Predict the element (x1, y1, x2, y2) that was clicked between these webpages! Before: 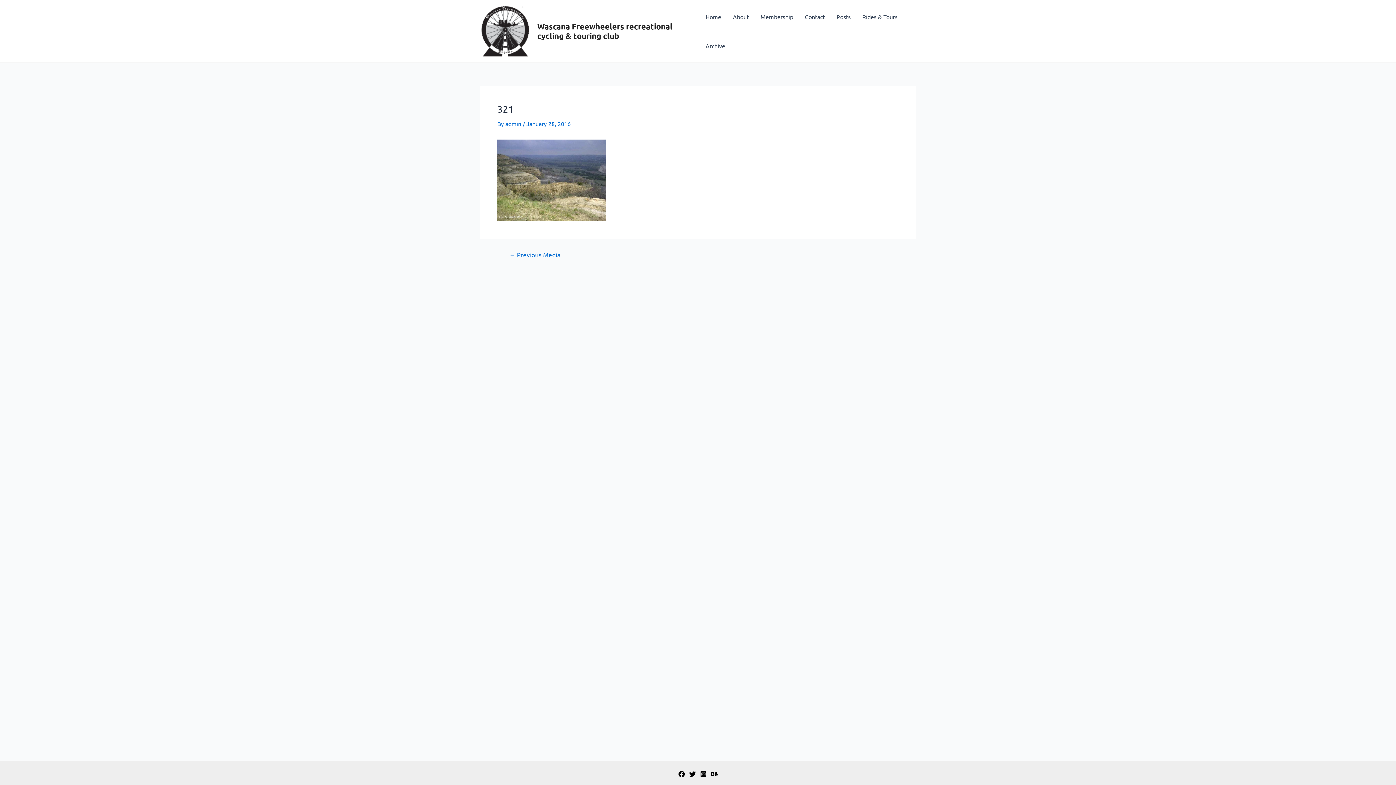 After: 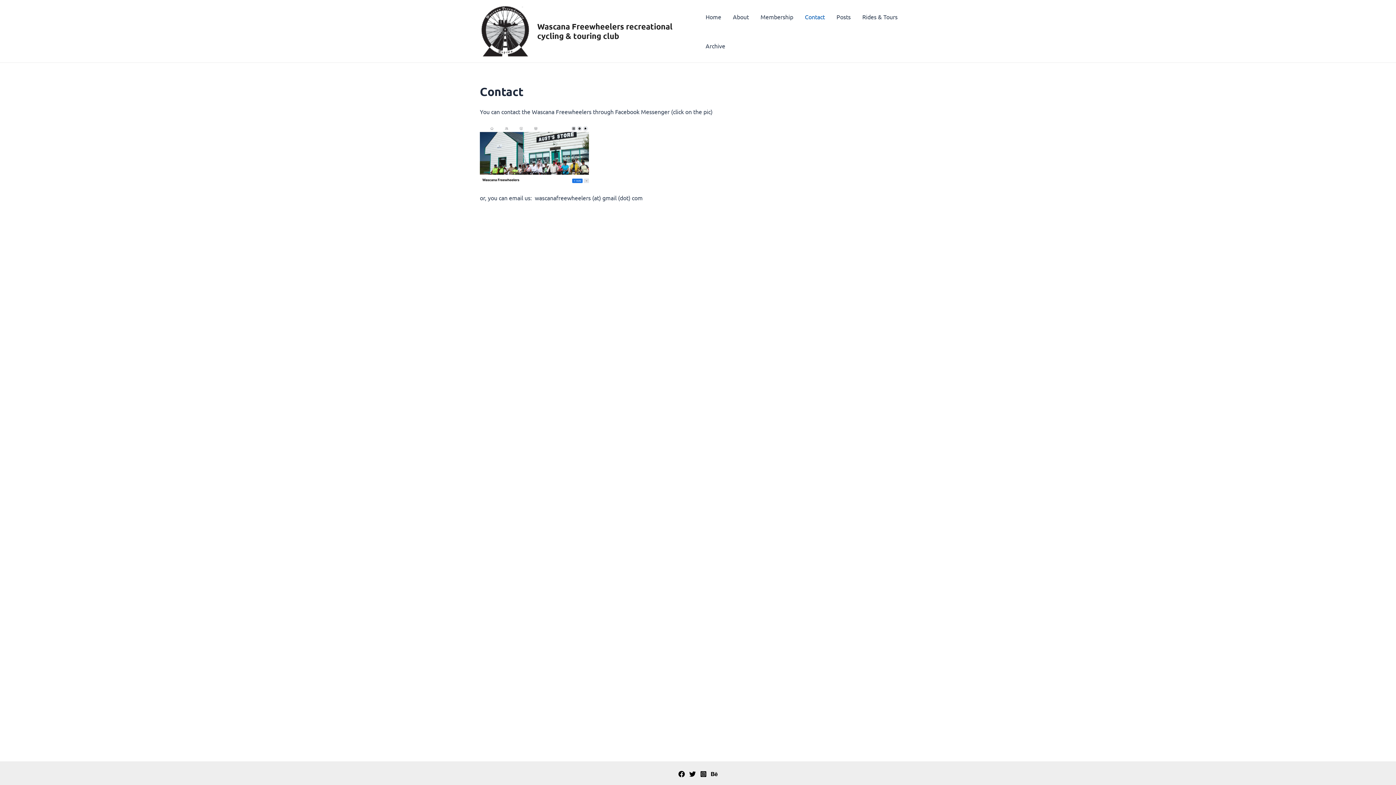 Action: bbox: (799, 2, 830, 31) label: Contact